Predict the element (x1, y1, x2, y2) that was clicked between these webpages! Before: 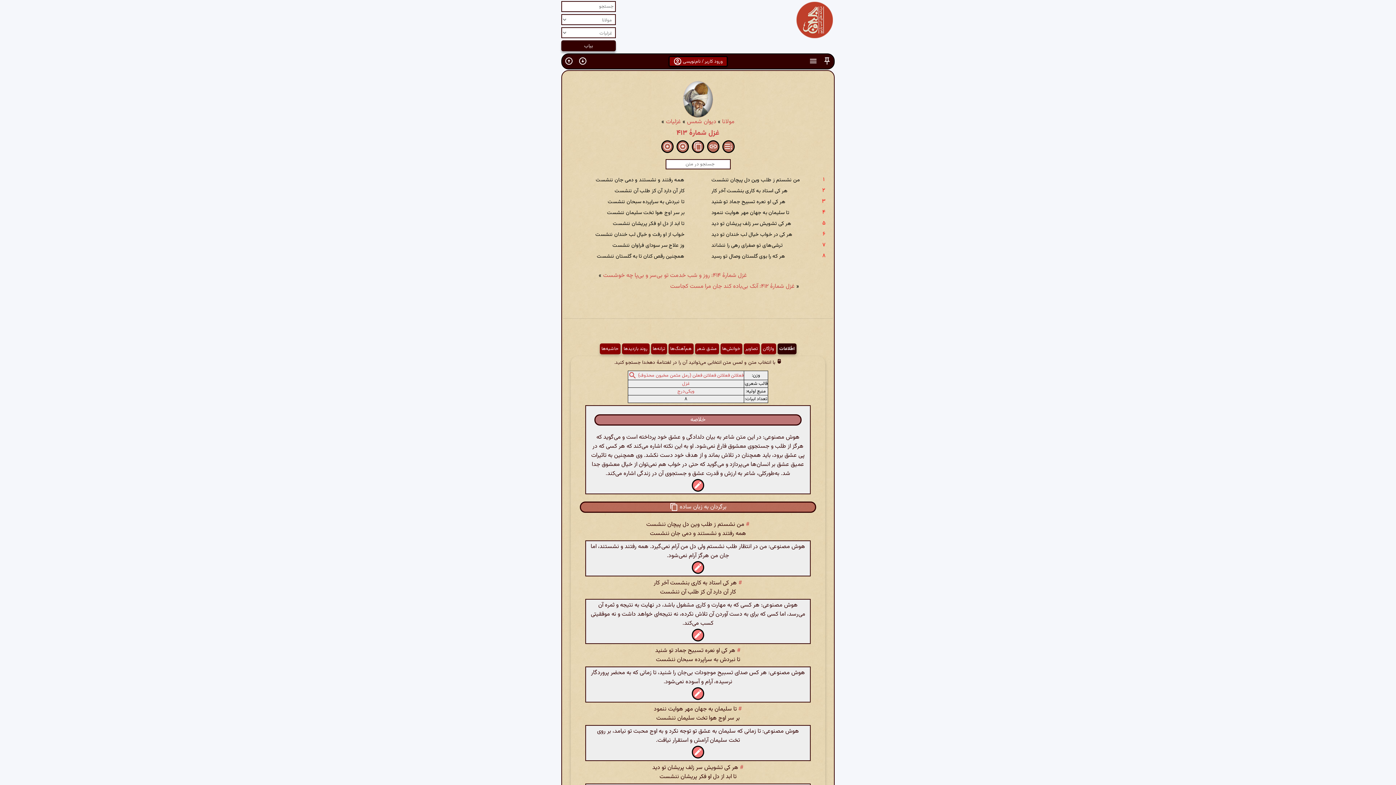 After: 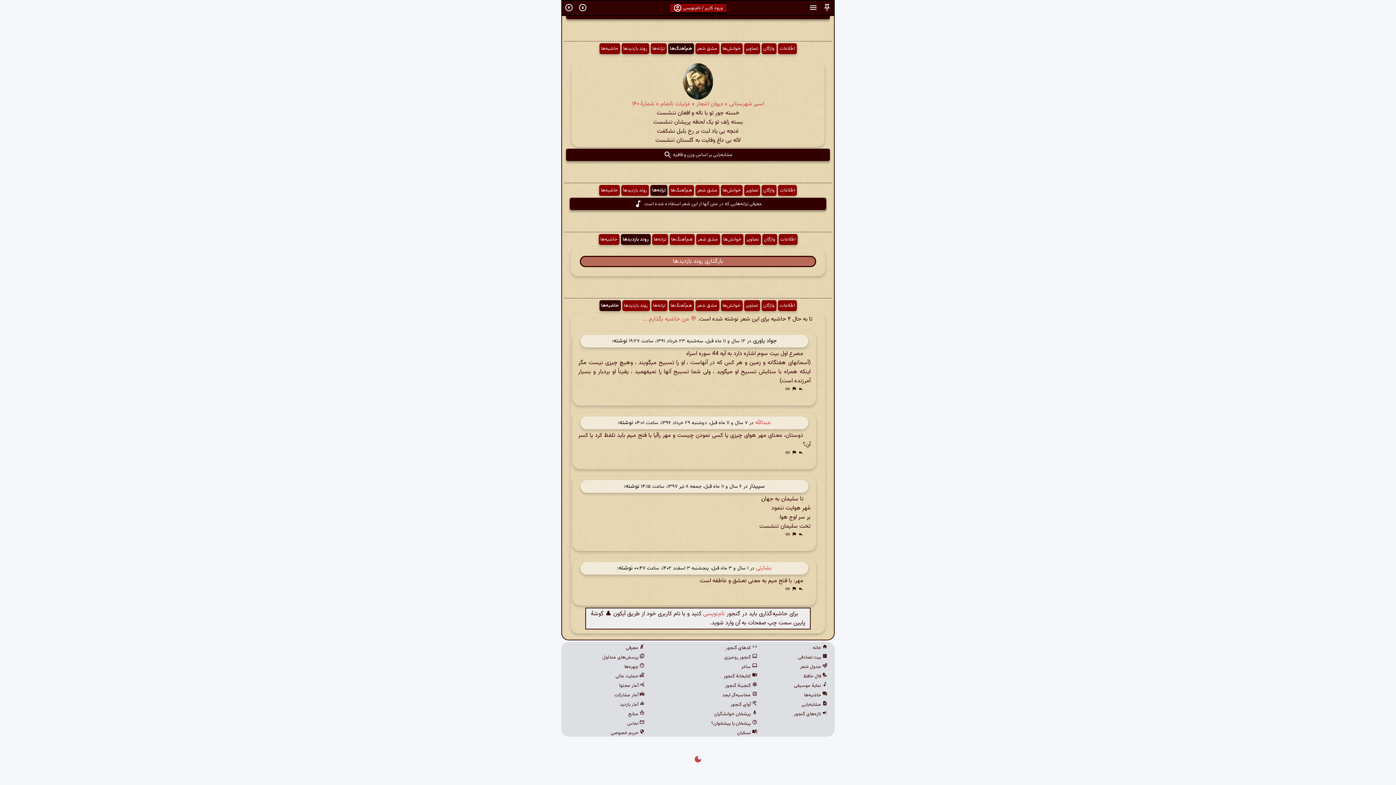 Action: bbox: (576, 54, 589, 68)